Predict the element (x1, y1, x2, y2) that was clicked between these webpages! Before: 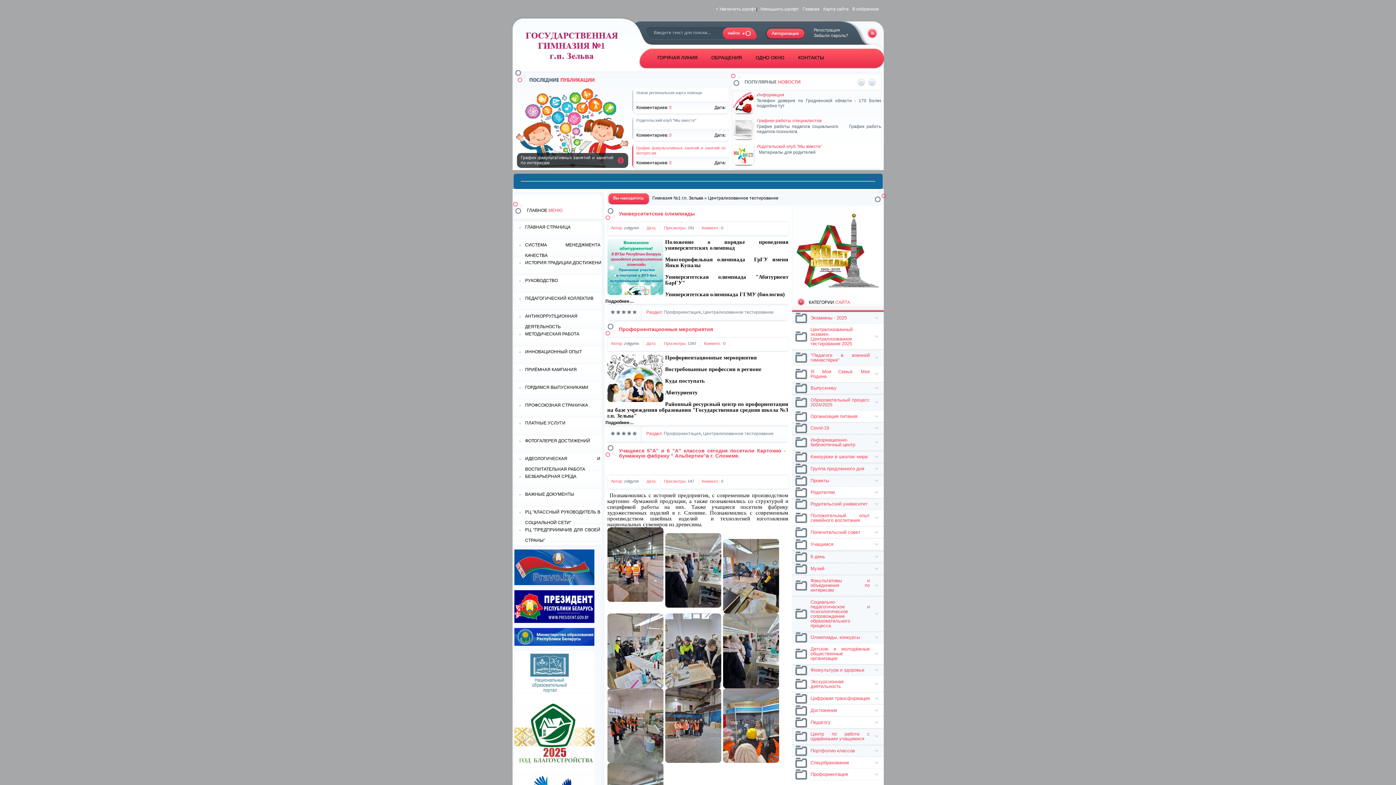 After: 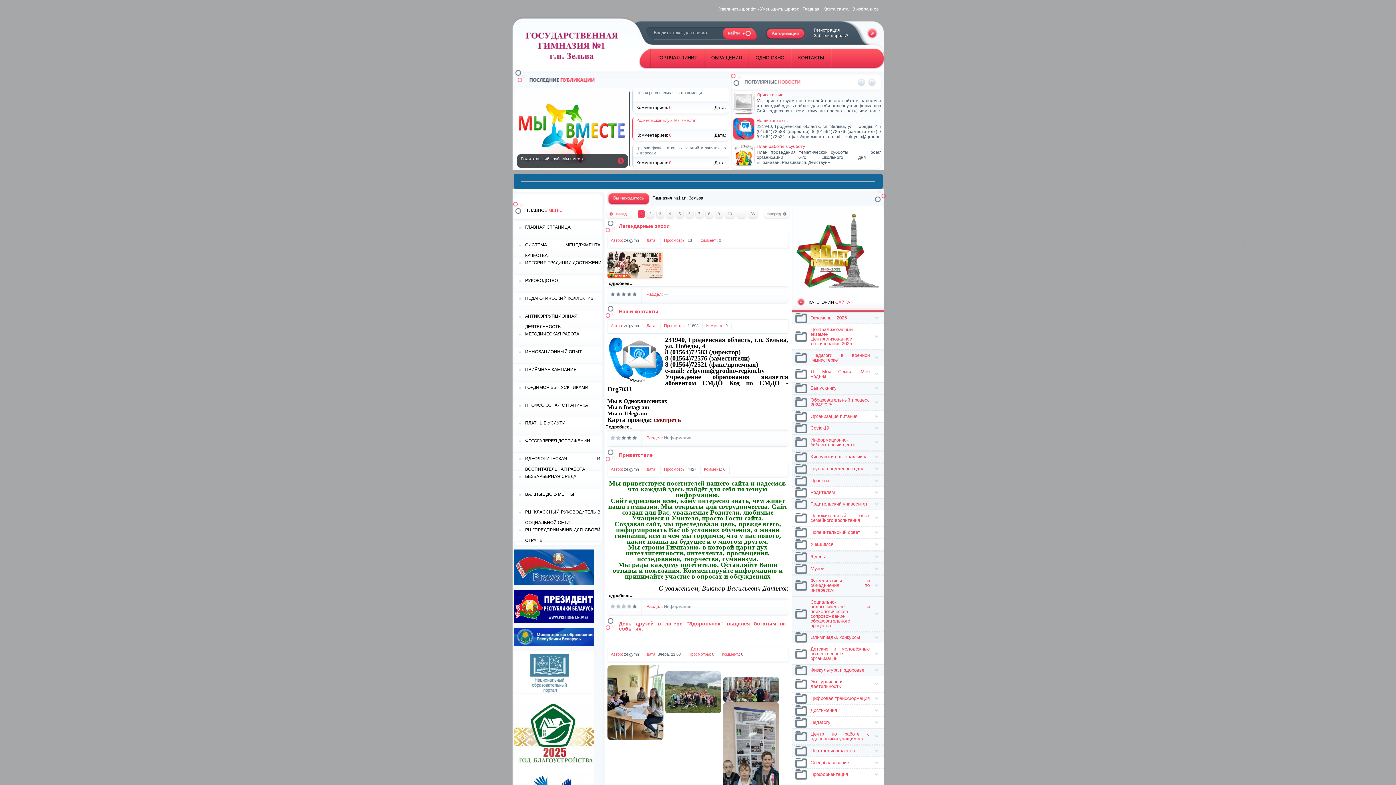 Action: bbox: (520, 31, 628, 64) label: название сайта